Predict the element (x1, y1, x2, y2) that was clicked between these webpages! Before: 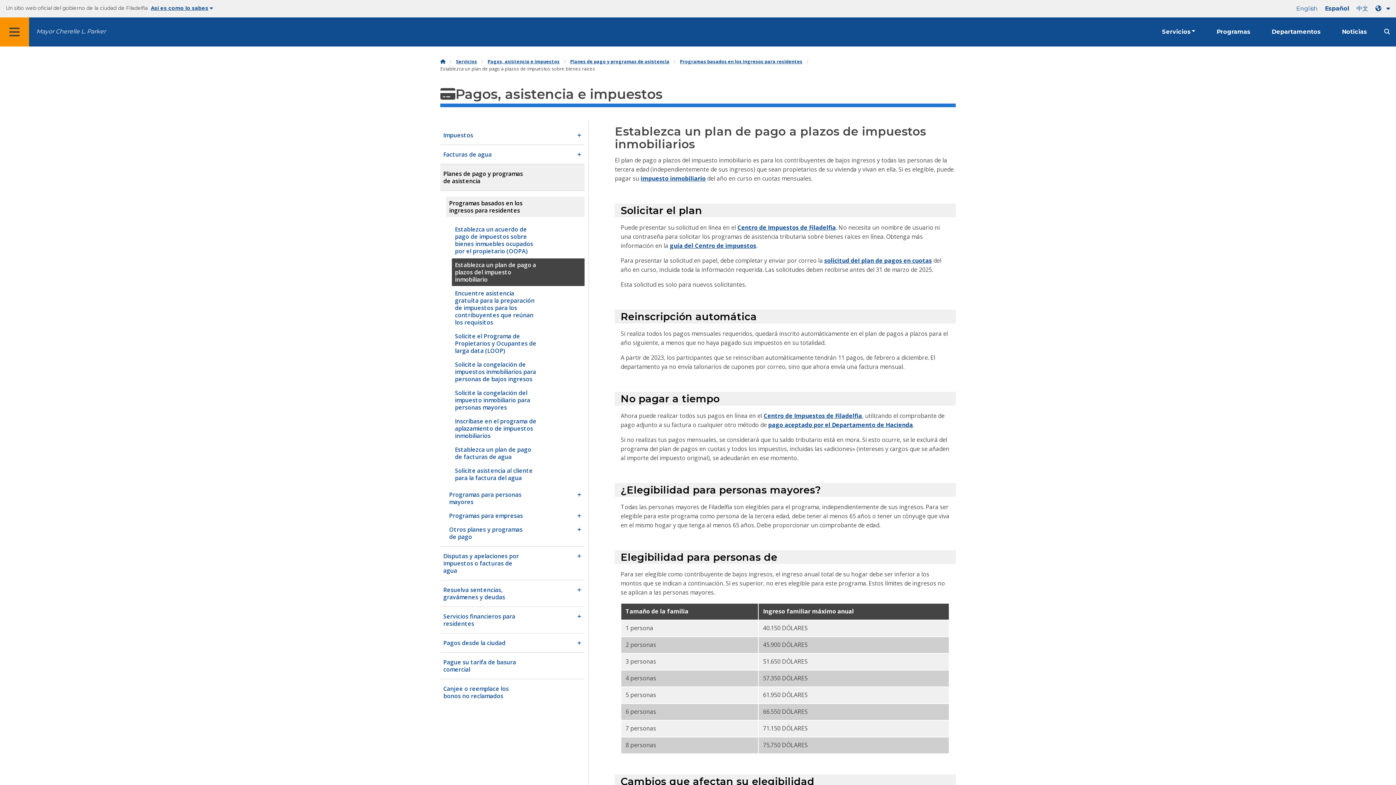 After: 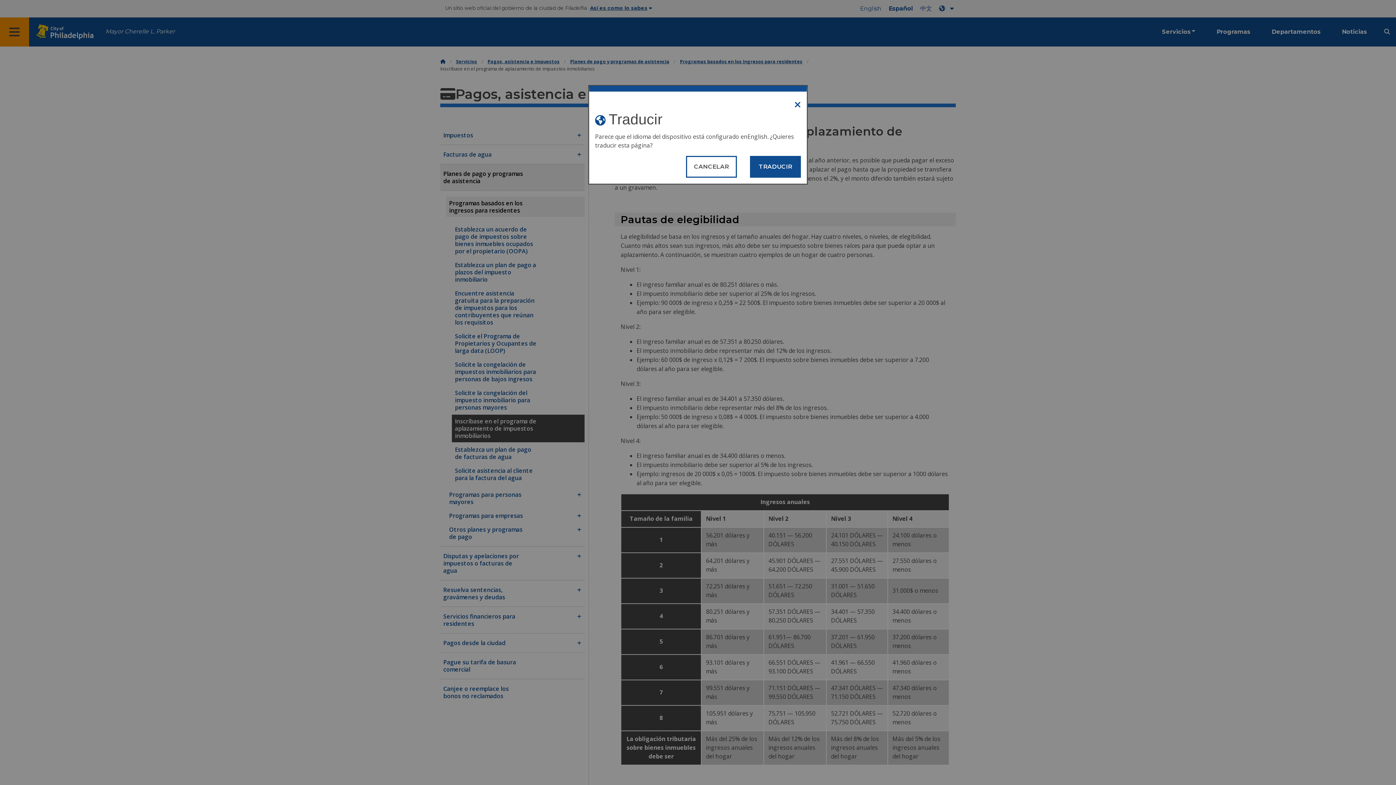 Action: label: Inscríbase en el programa de aplazamiento de impuestos inmobiliarios bbox: (452, 414, 584, 442)